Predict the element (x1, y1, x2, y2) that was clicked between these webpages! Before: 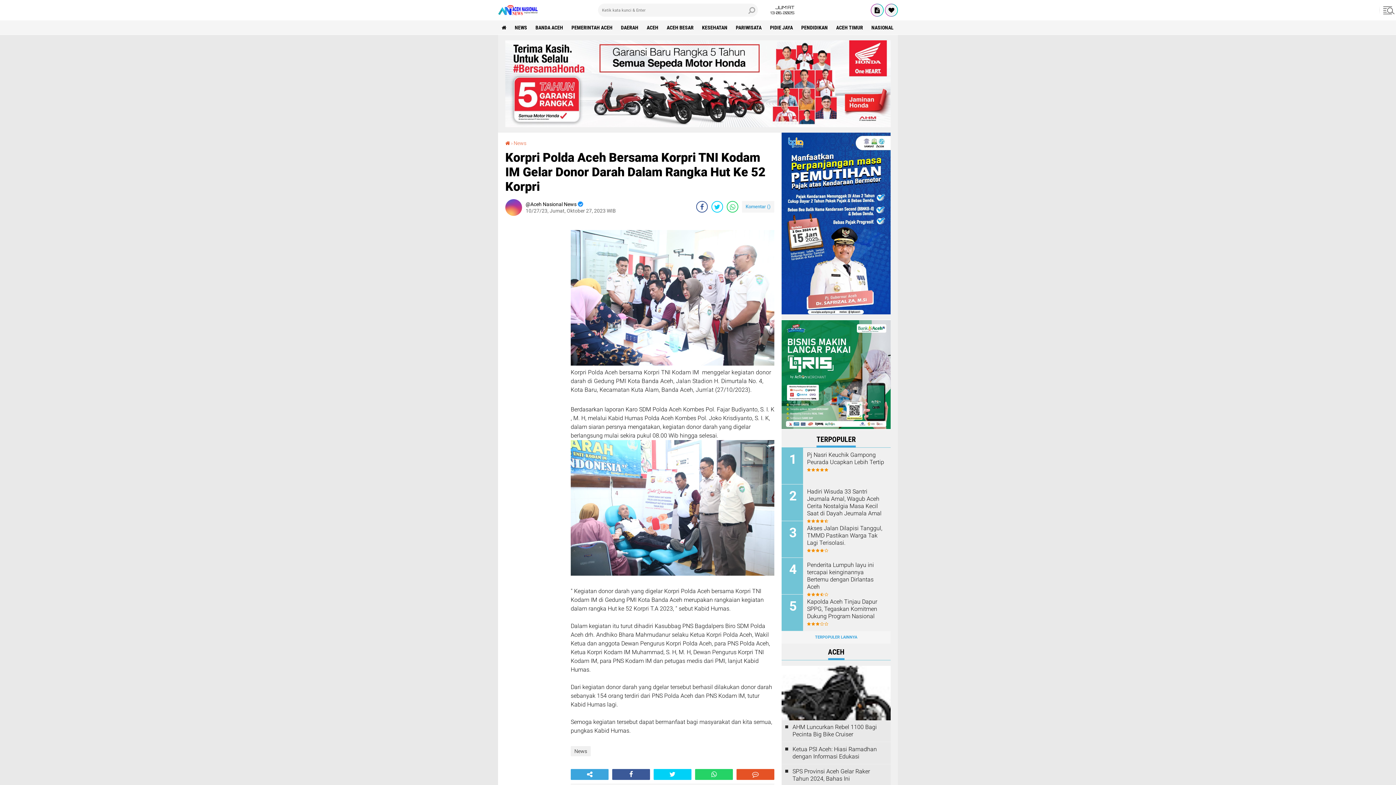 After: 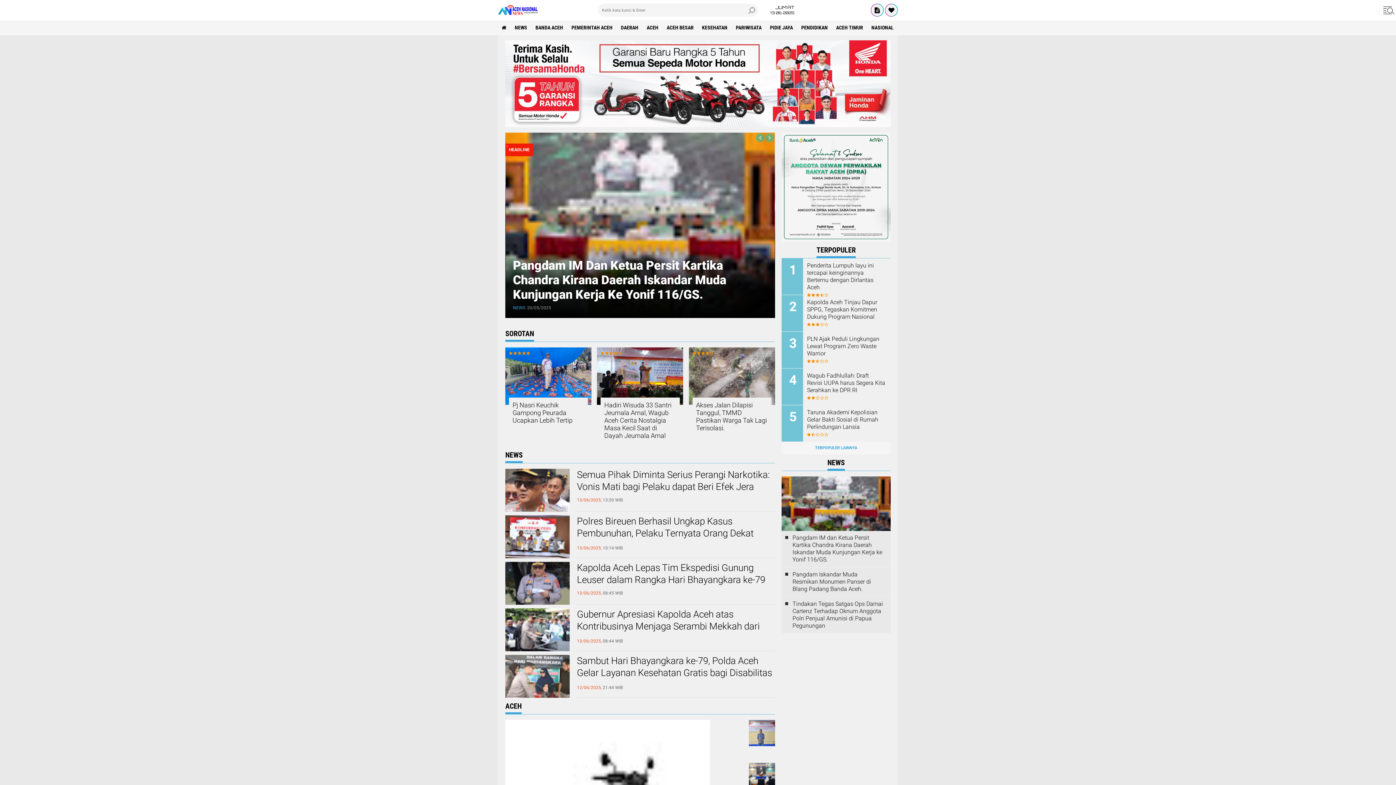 Action: bbox: (498, 20, 510, 34)